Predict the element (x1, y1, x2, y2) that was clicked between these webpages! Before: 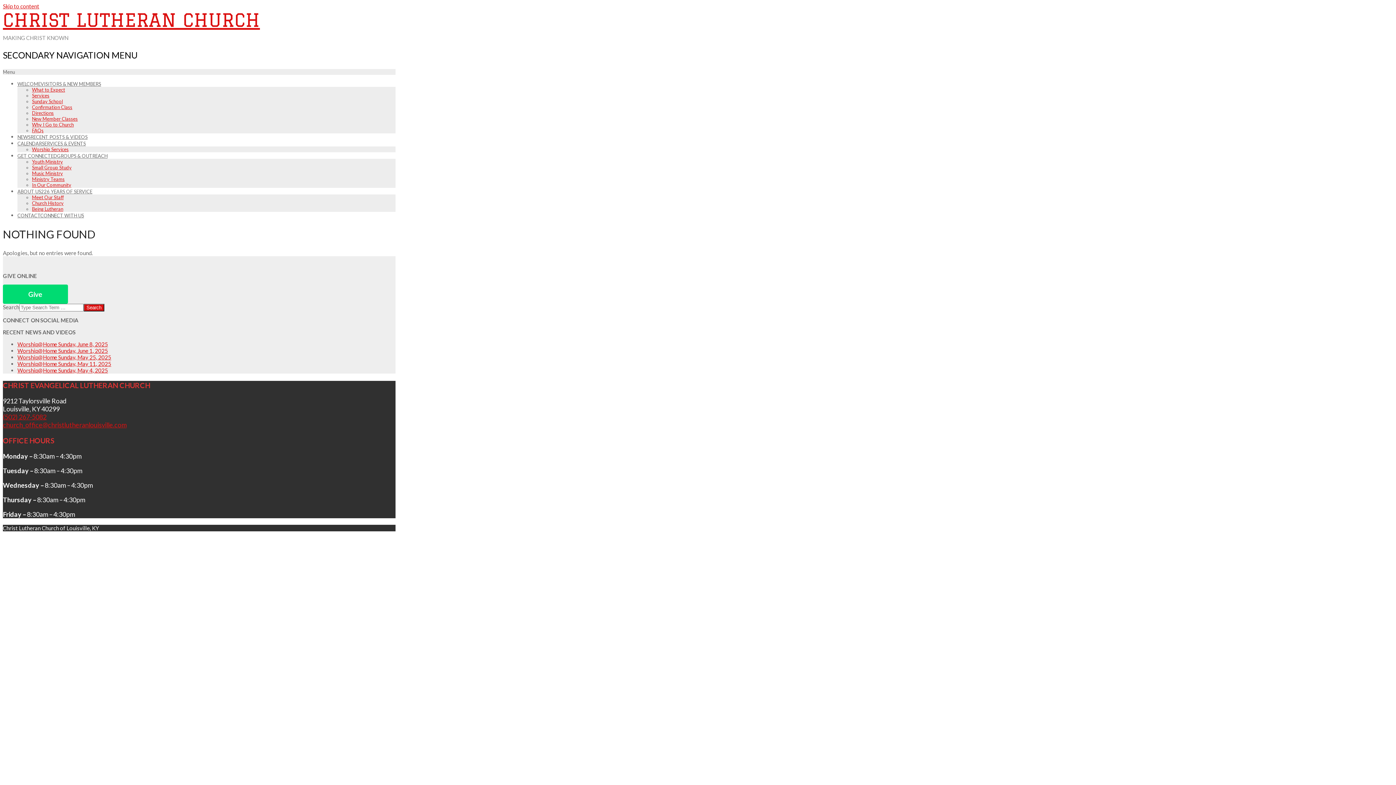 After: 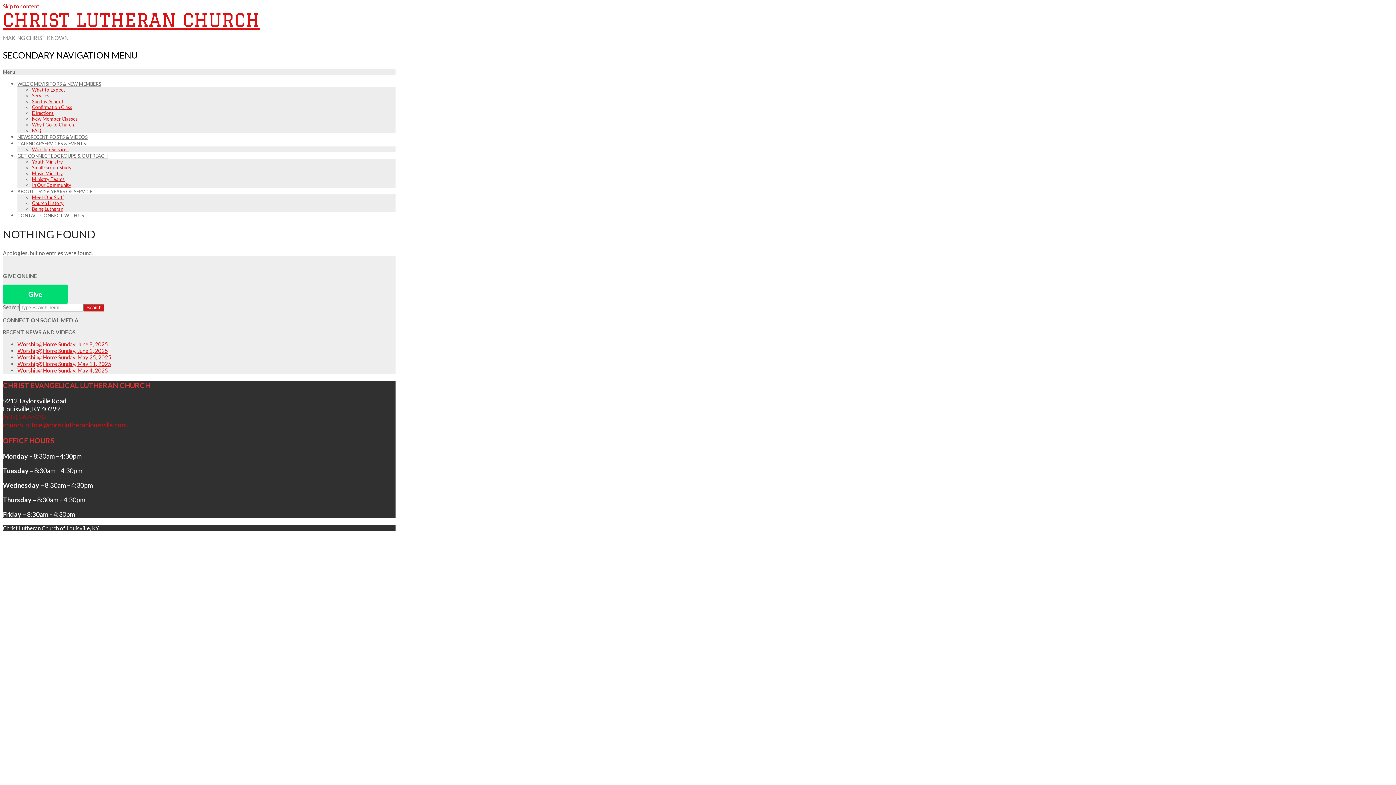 Action: bbox: (2, 413, 46, 421) label: (502) 267-5082